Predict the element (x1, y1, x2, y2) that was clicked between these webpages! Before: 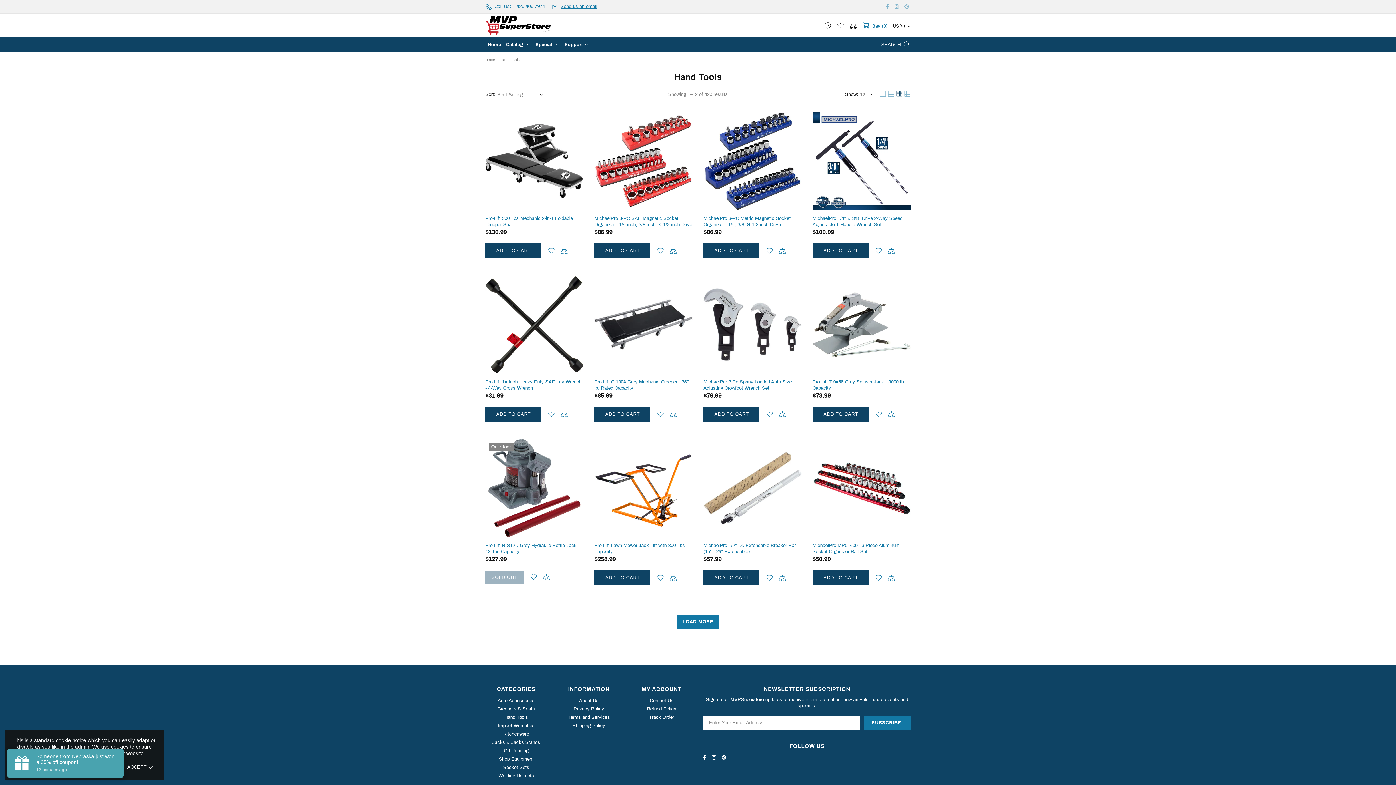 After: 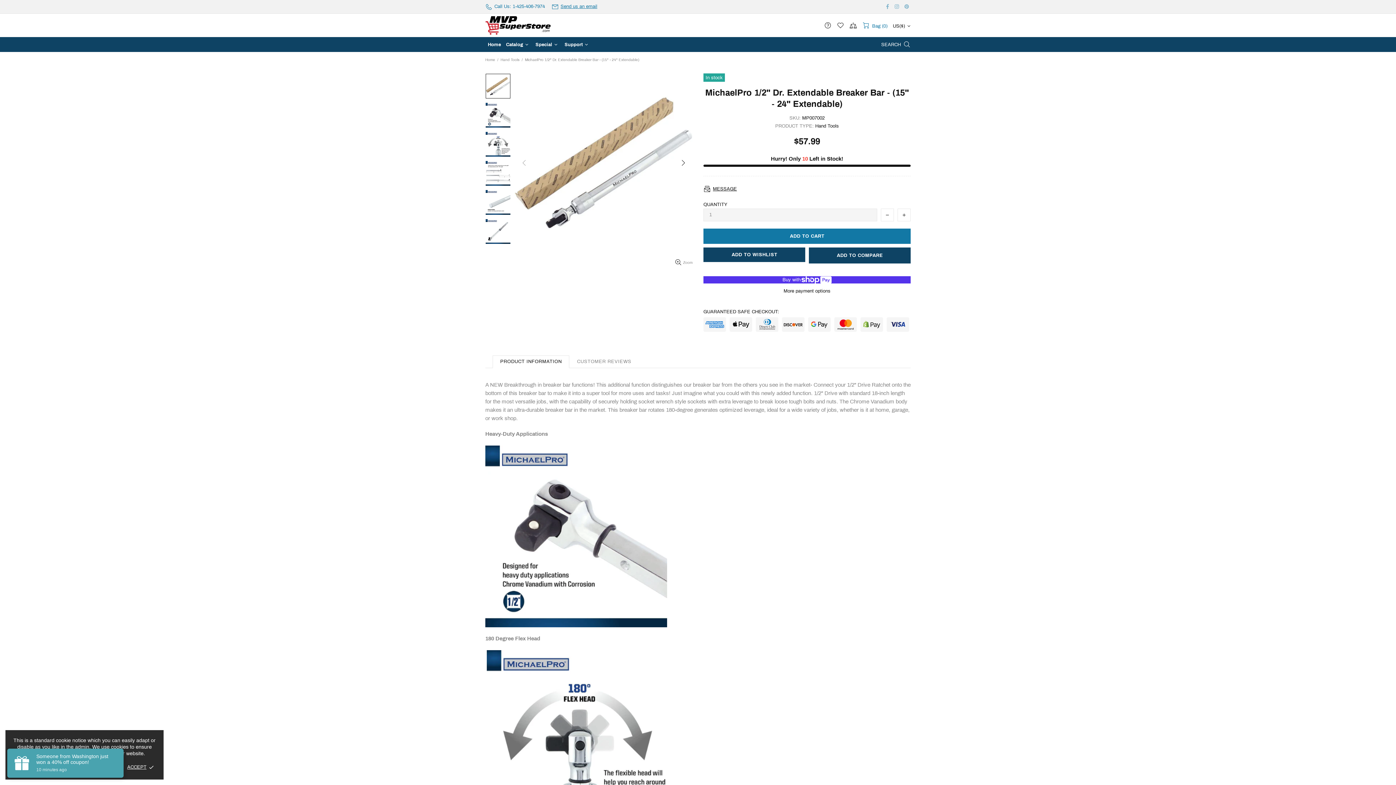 Action: bbox: (703, 517, 801, 537)